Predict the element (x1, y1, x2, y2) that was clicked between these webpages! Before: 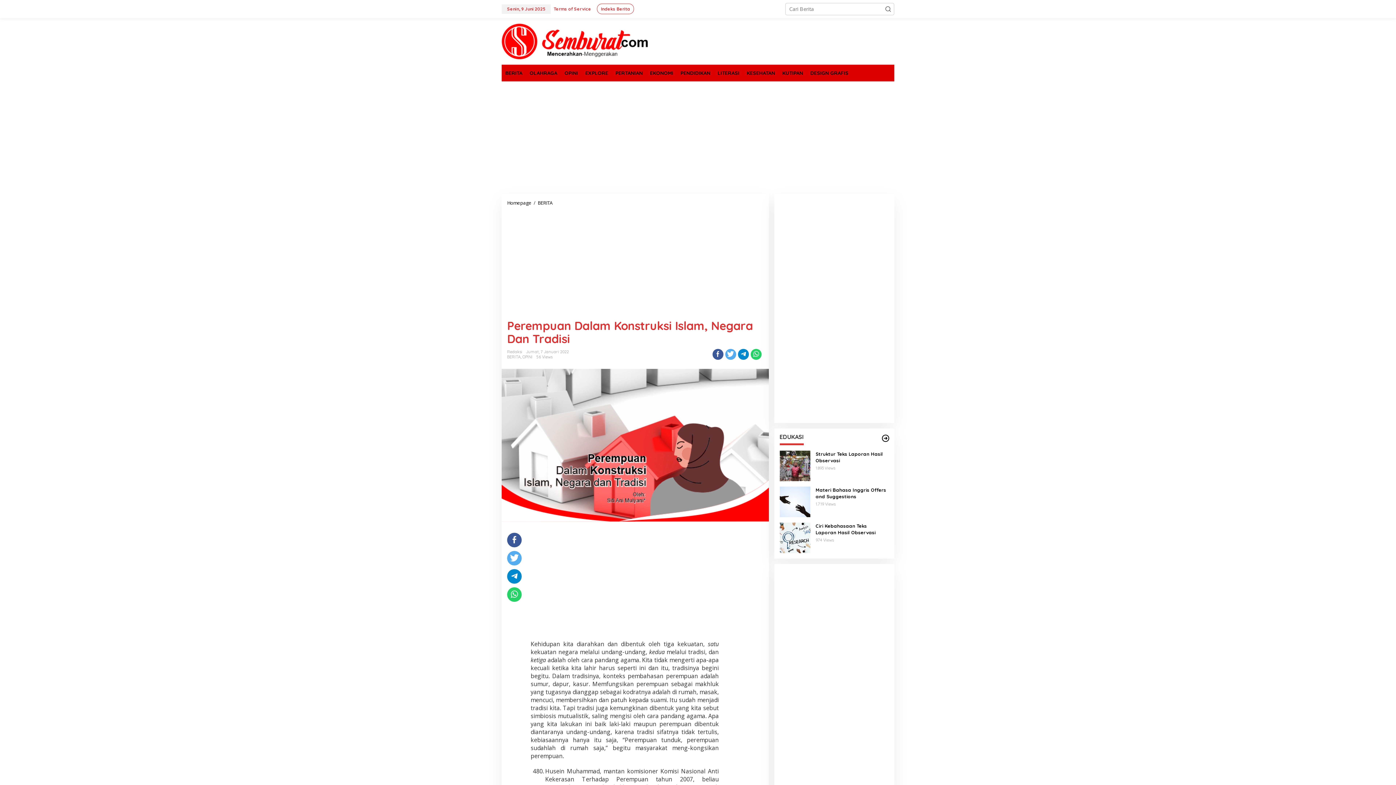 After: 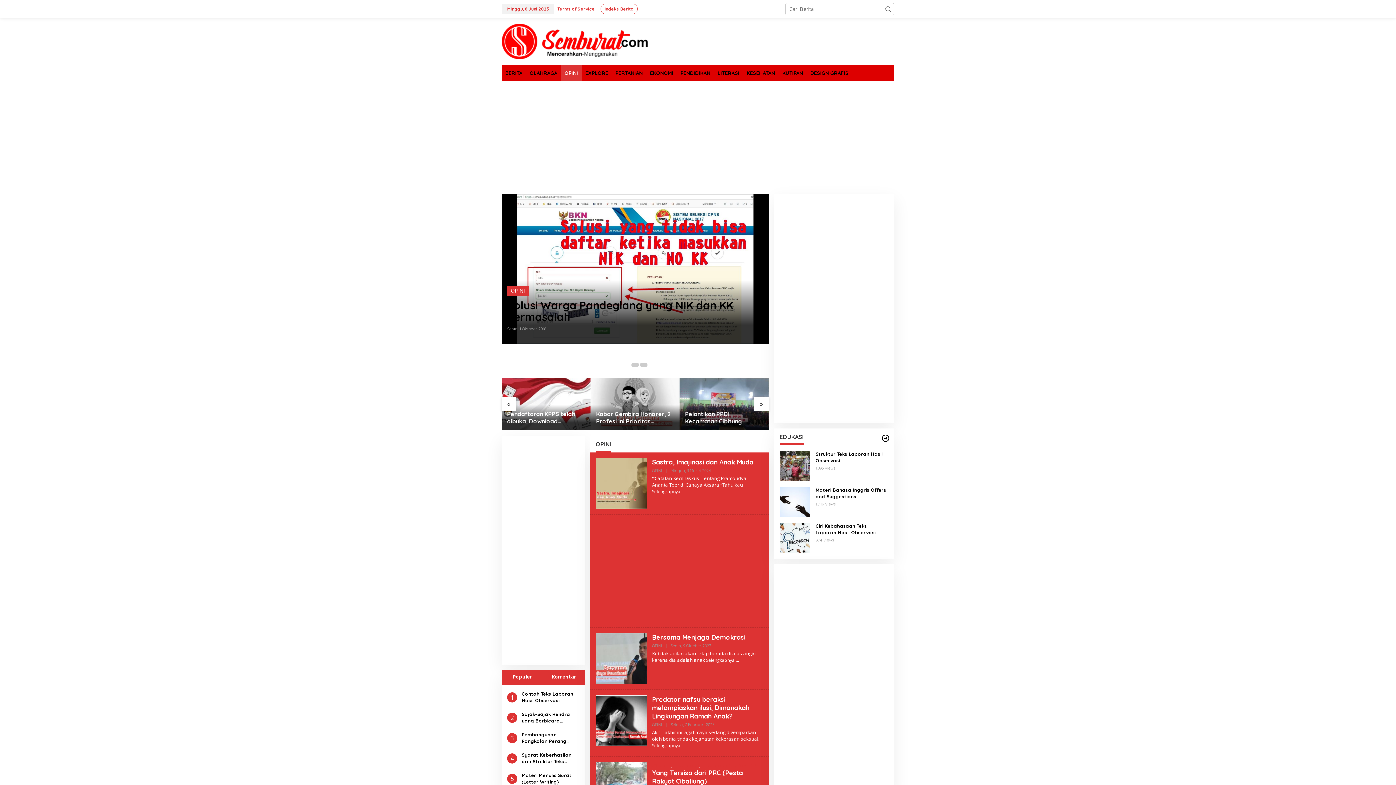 Action: bbox: (561, 64, 581, 81) label: OPINI